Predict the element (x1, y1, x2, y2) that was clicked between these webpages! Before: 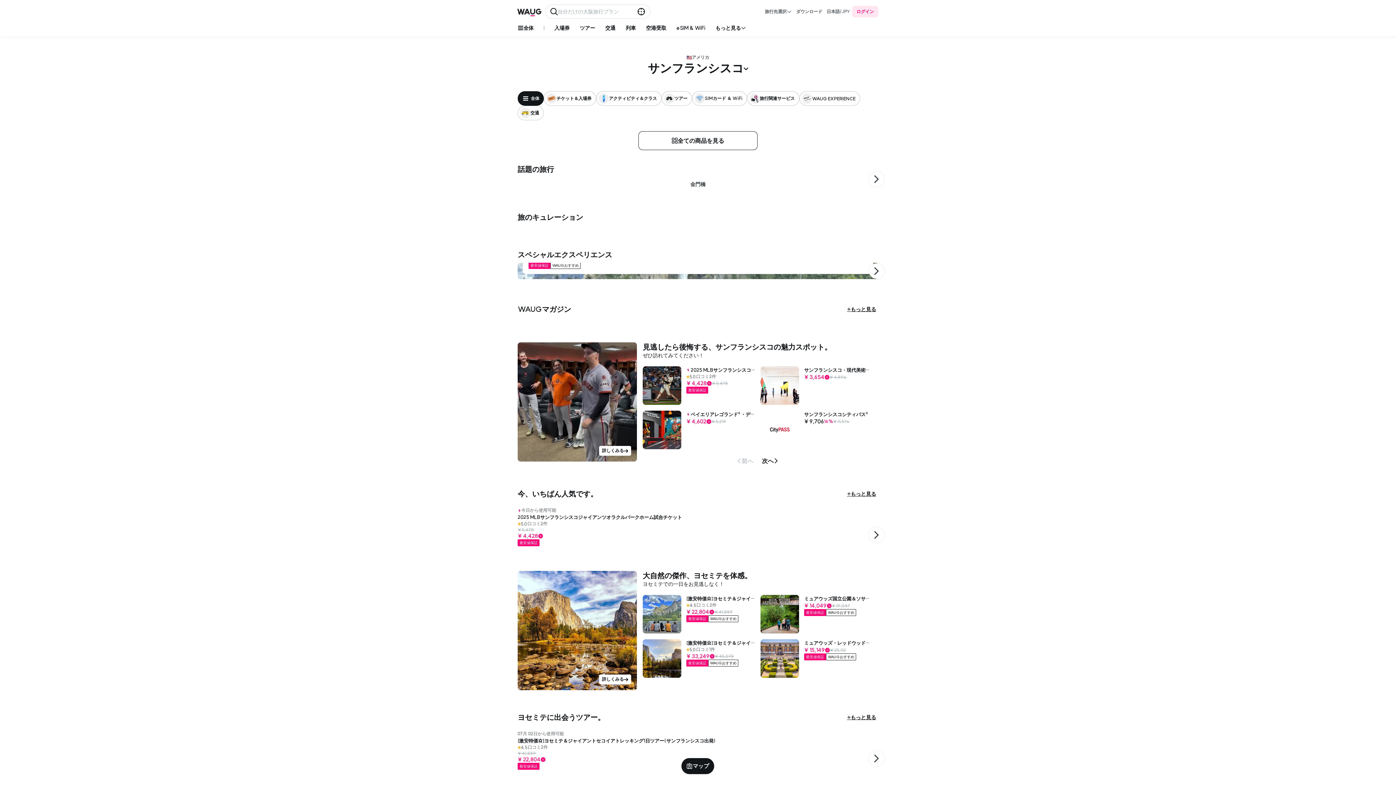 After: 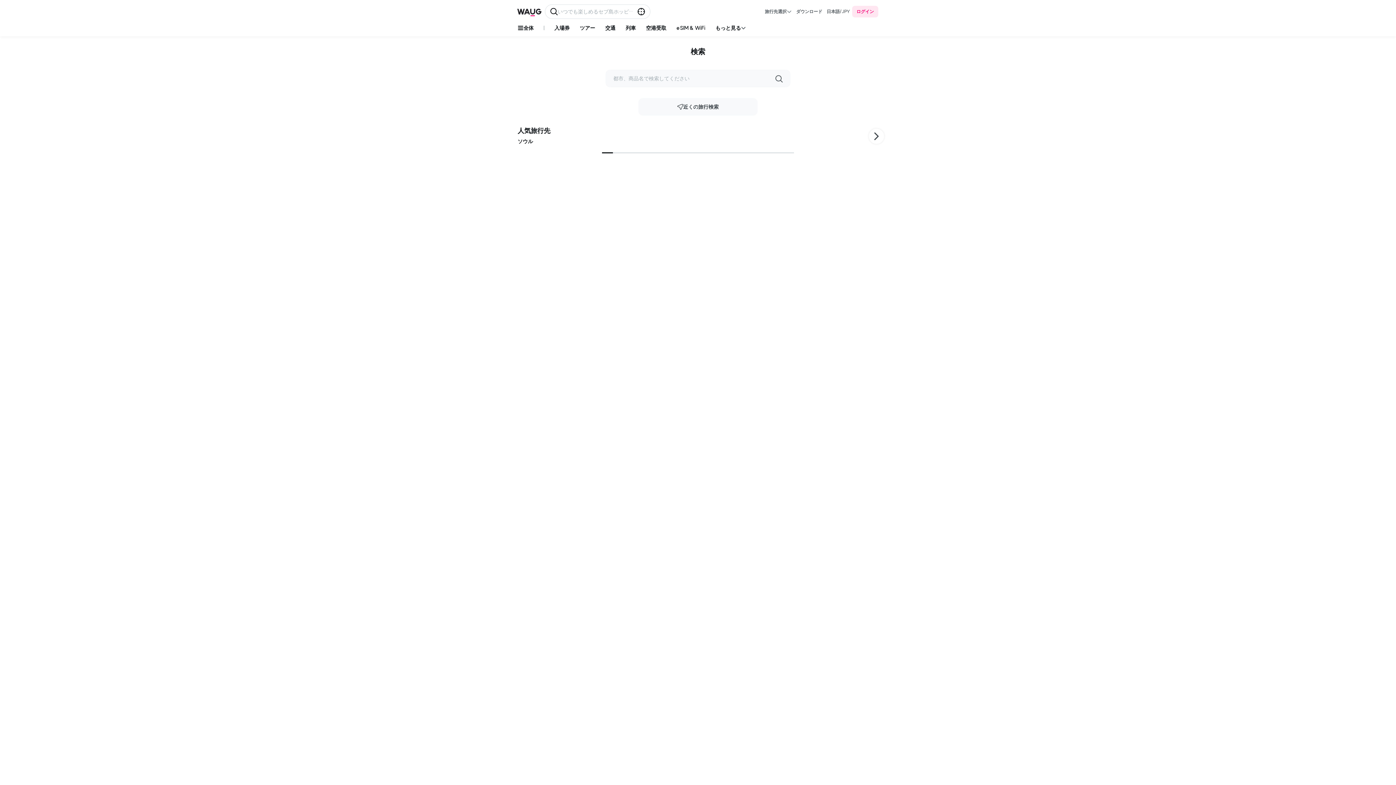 Action: label: 行きたい地域と商品を検索

パリの人気スポットツアー

自分だけの大阪旅行プラン

いつでも楽しめるセブ島ホッピングツアー

行きたい地域と商品を検索 bbox: (557, 4, 637, 18)